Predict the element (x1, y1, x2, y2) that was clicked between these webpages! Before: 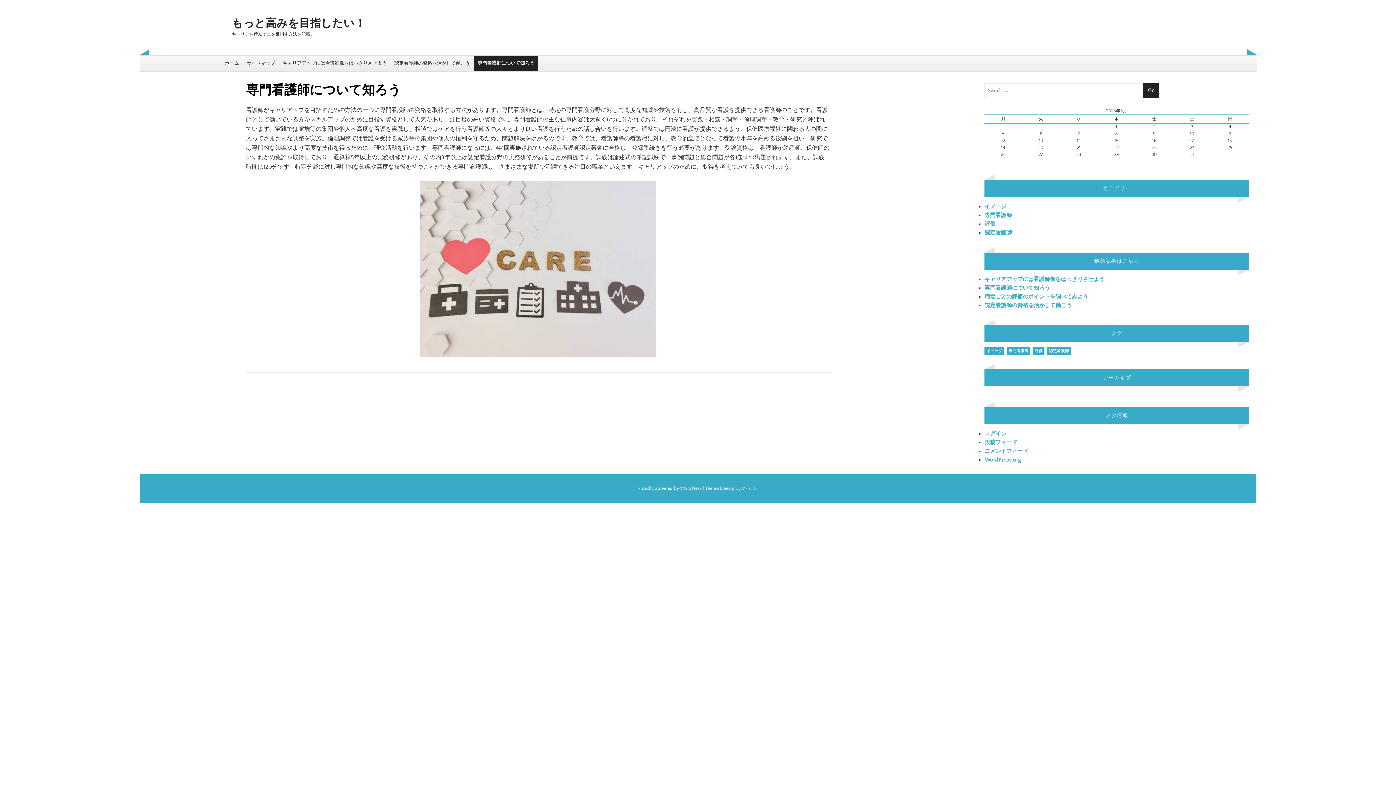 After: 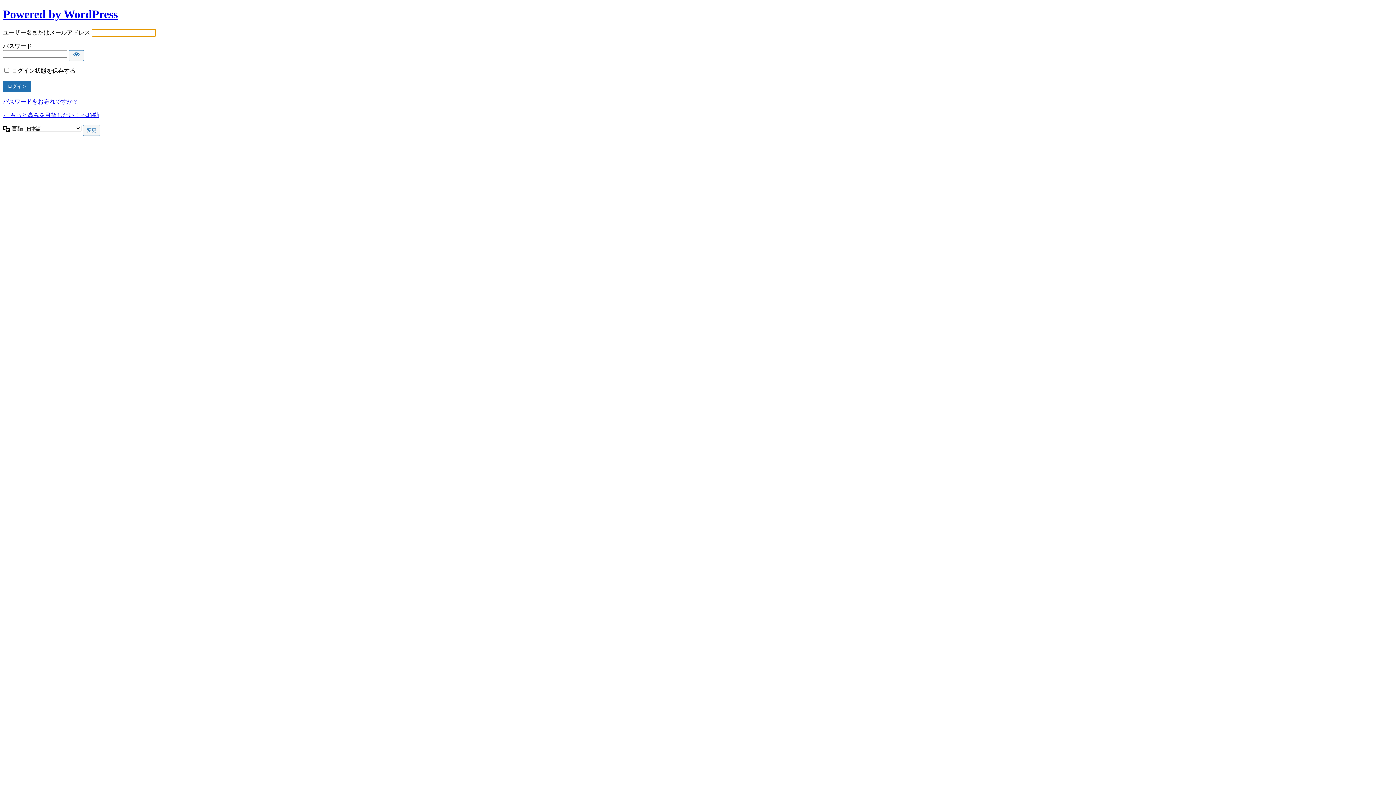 Action: bbox: (984, 430, 1006, 437) label: ログイン